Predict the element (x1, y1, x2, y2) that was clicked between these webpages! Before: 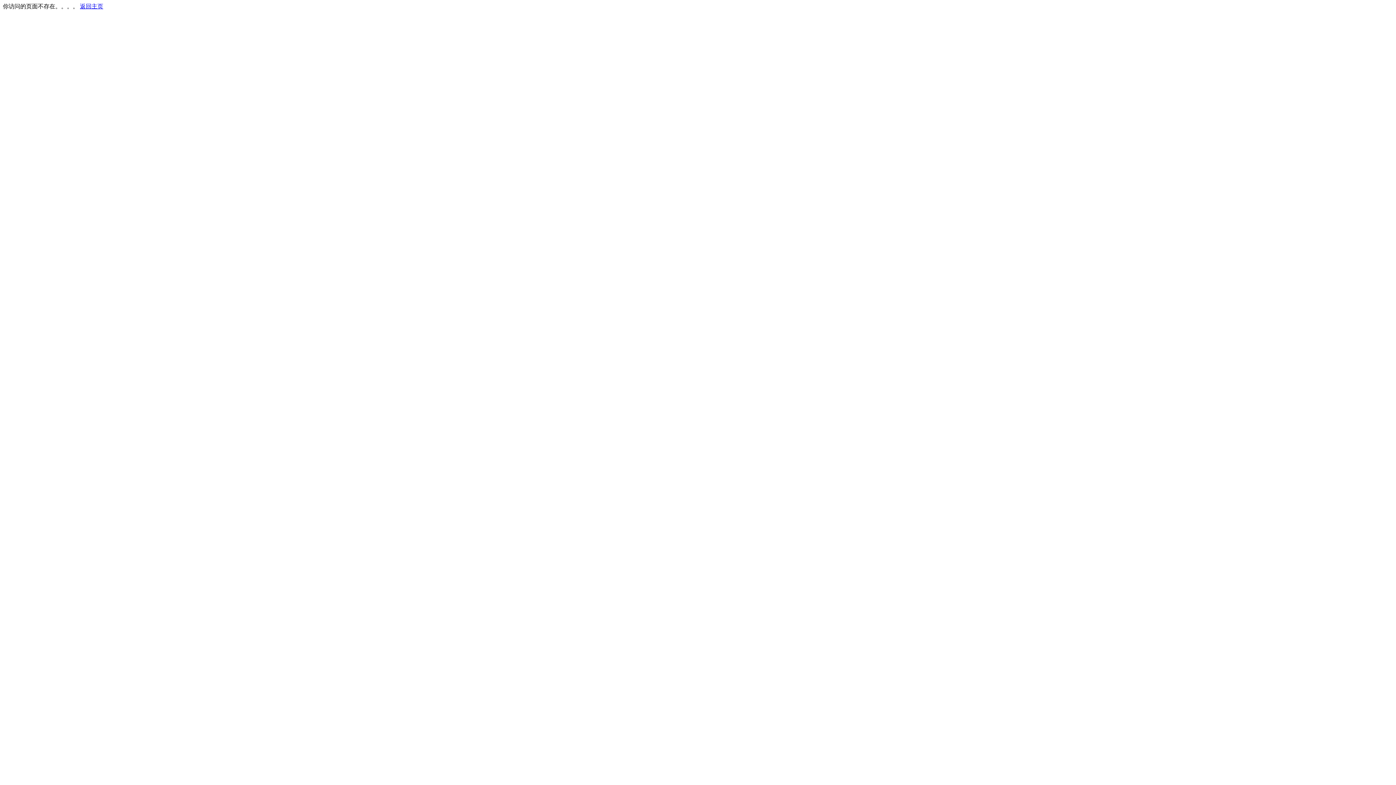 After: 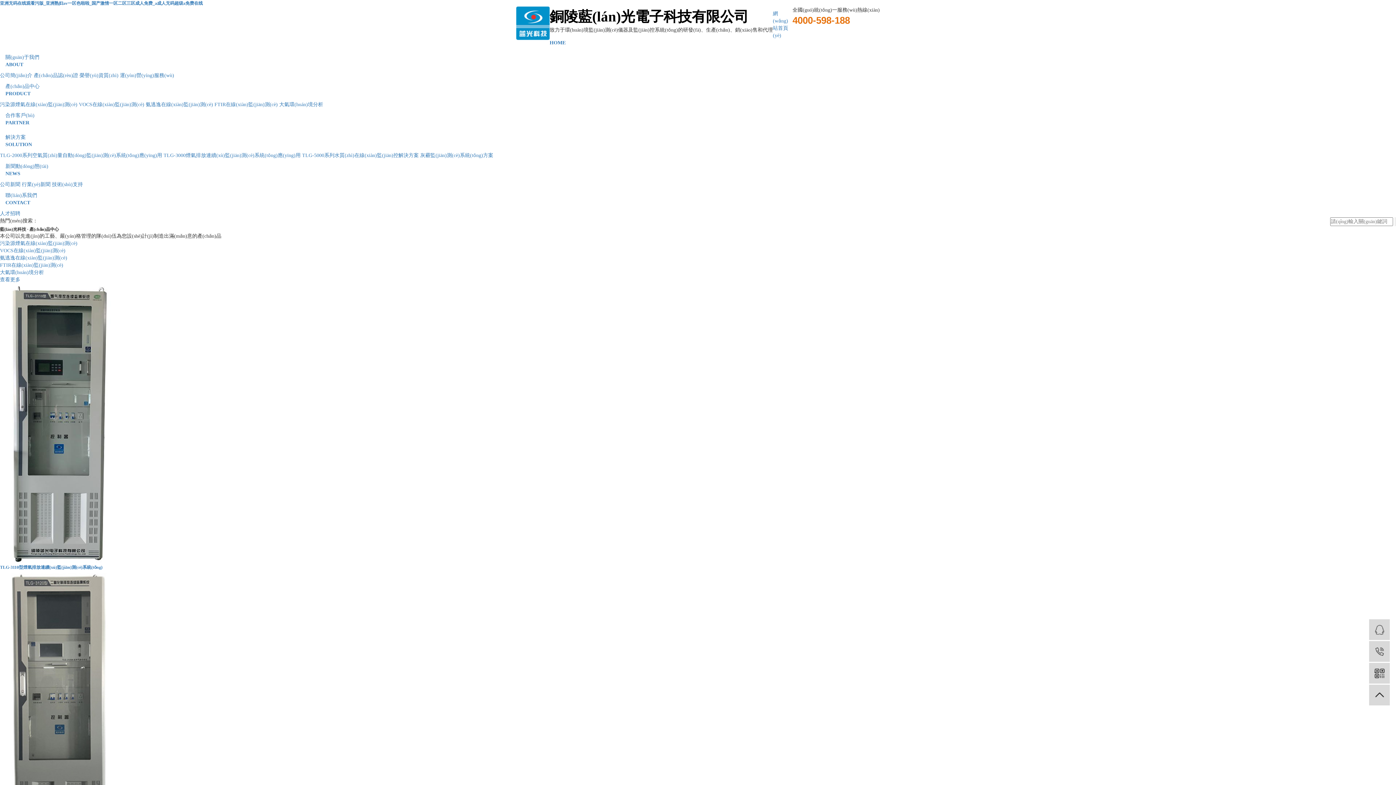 Action: label: 返回主页 bbox: (80, 3, 103, 9)